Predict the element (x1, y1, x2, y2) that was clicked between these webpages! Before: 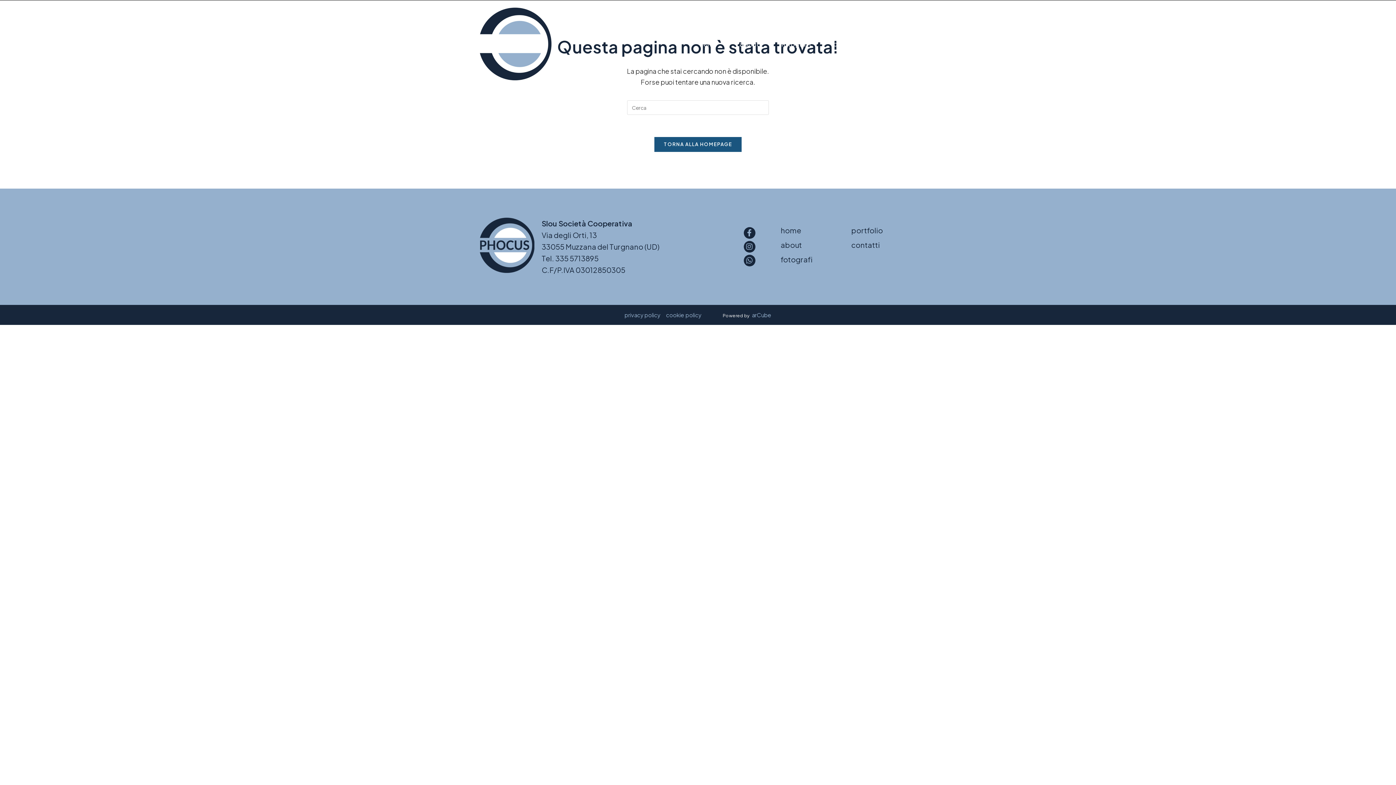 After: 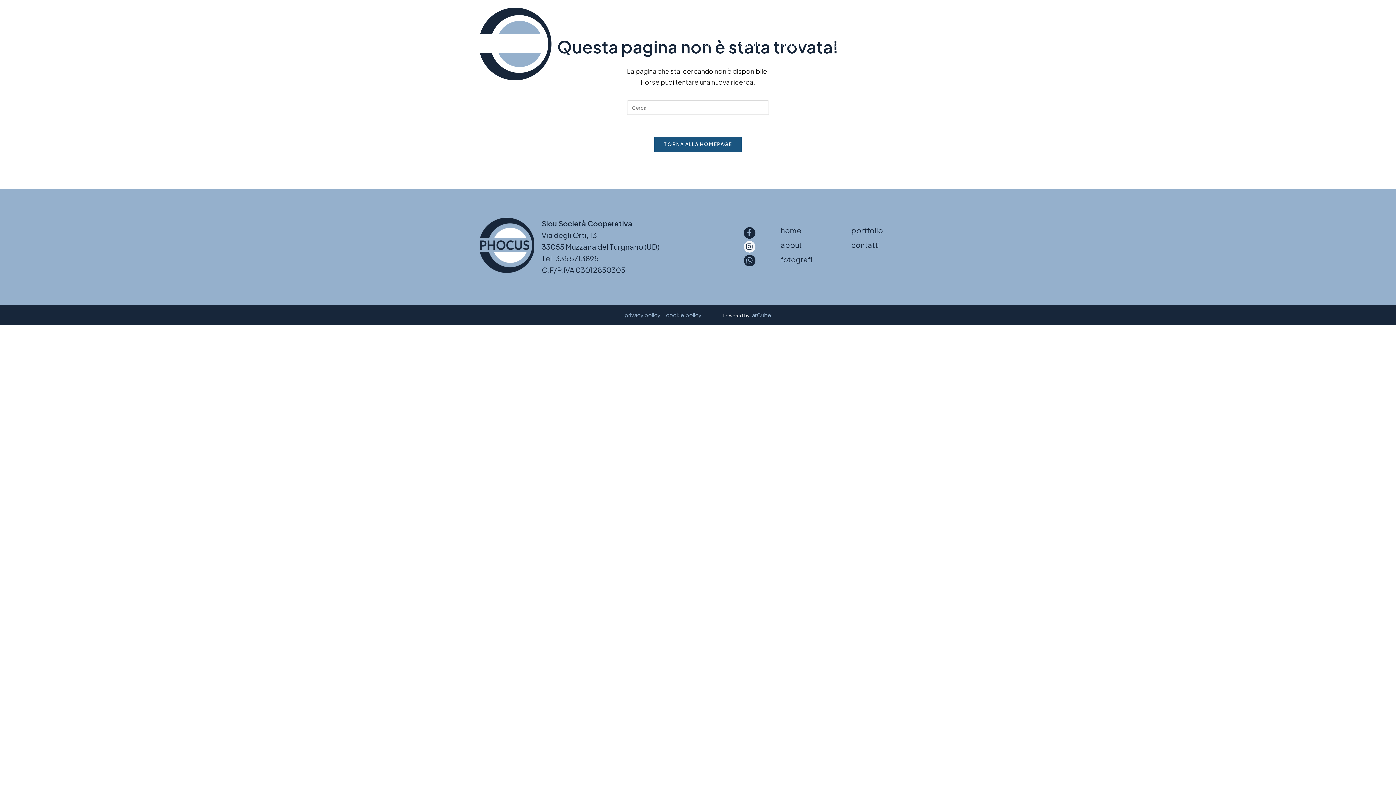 Action: bbox: (743, 240, 755, 252) label: Instagram